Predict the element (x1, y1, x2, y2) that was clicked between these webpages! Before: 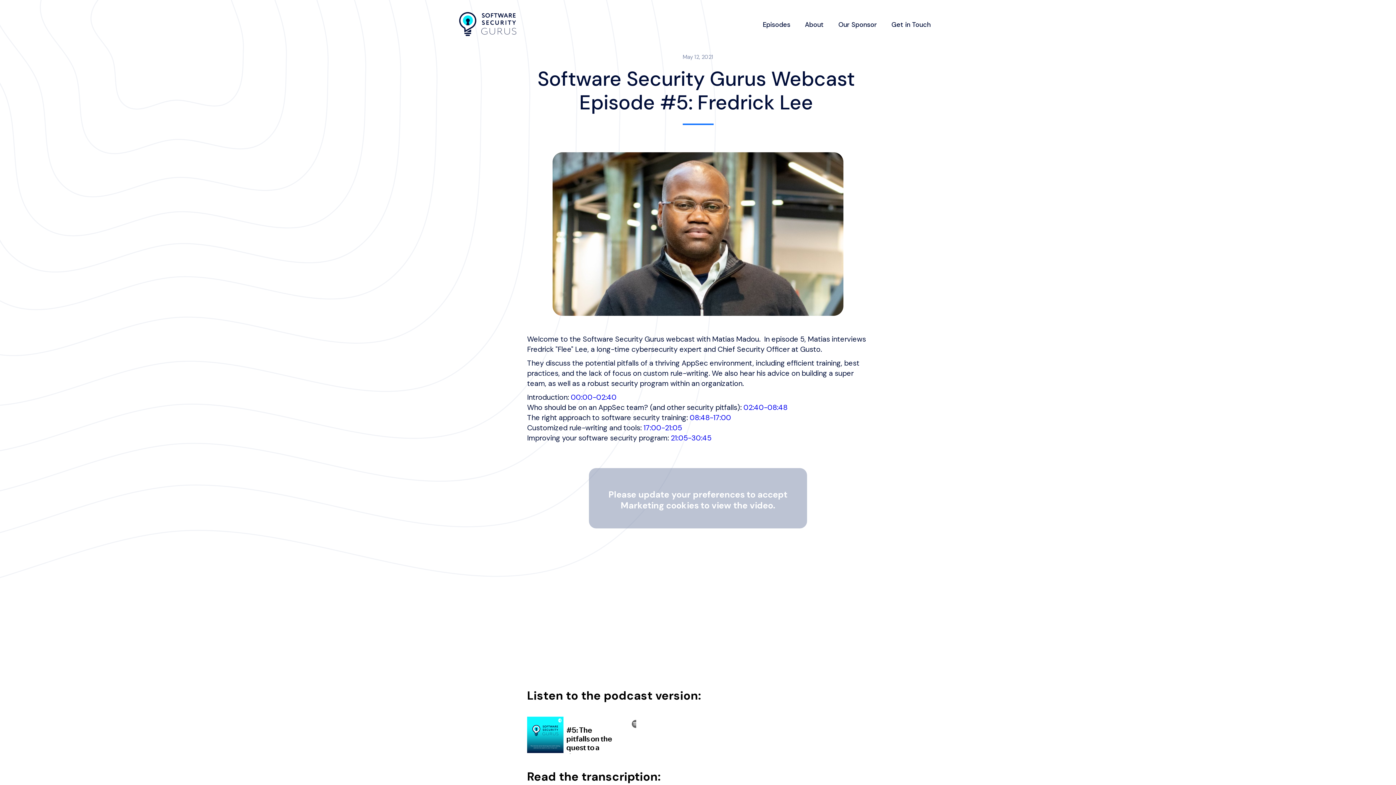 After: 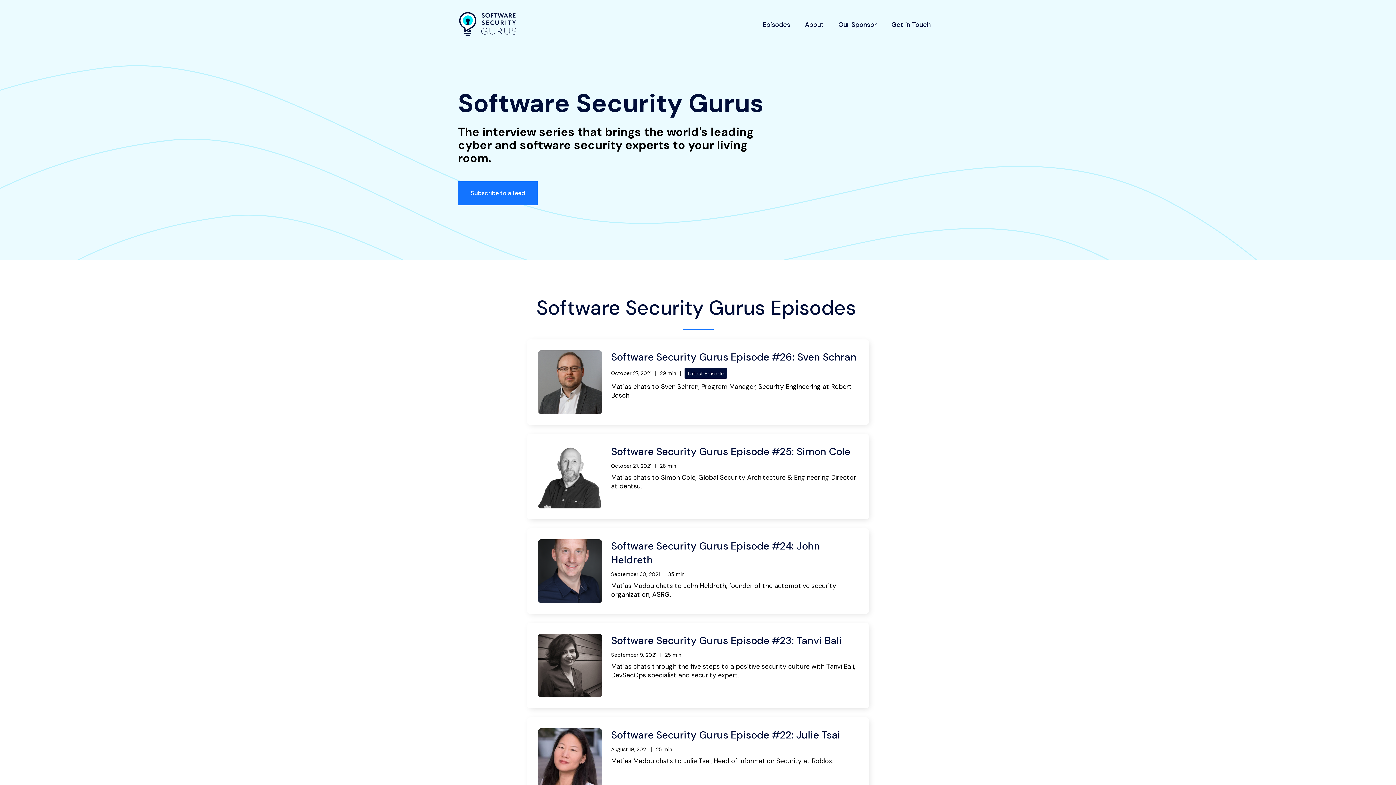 Action: label: home bbox: (458, 7, 517, 41)